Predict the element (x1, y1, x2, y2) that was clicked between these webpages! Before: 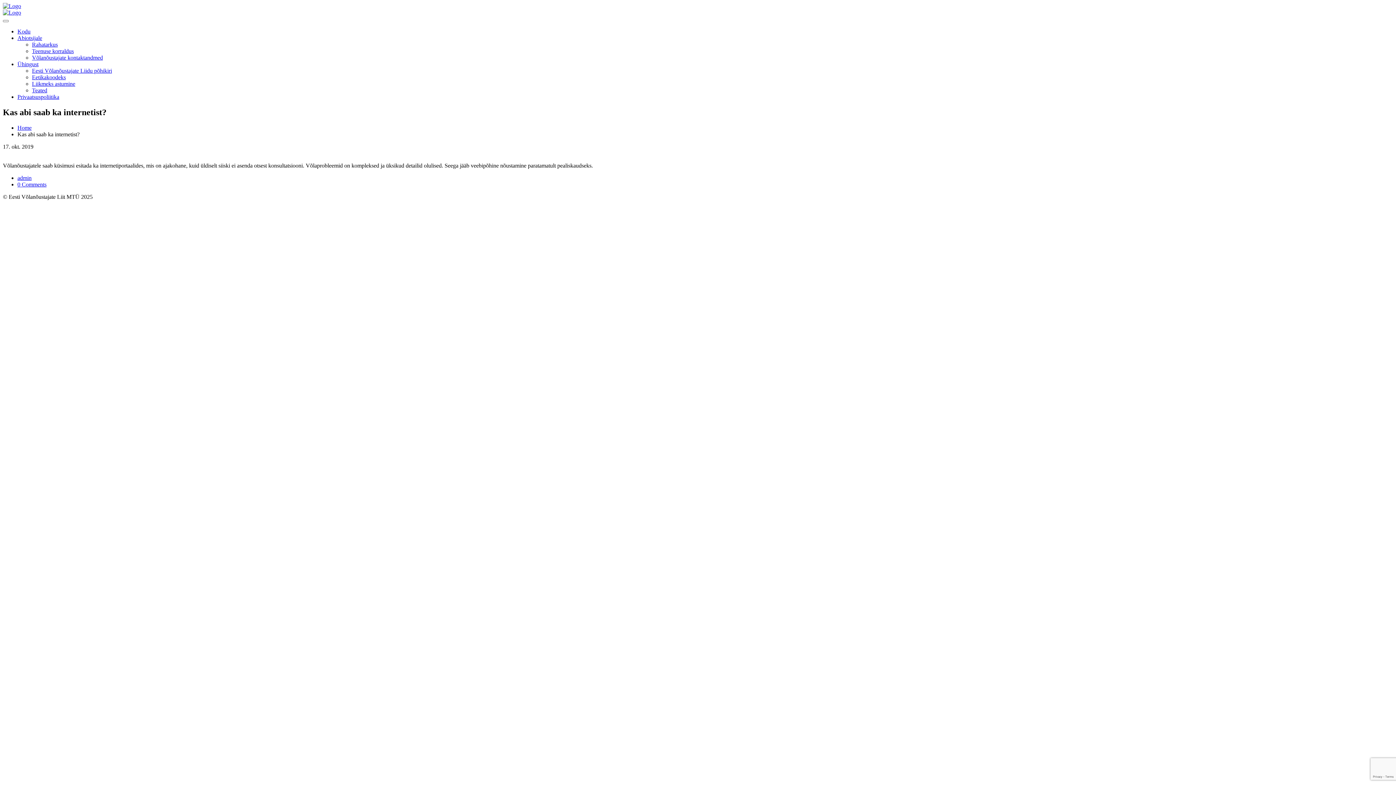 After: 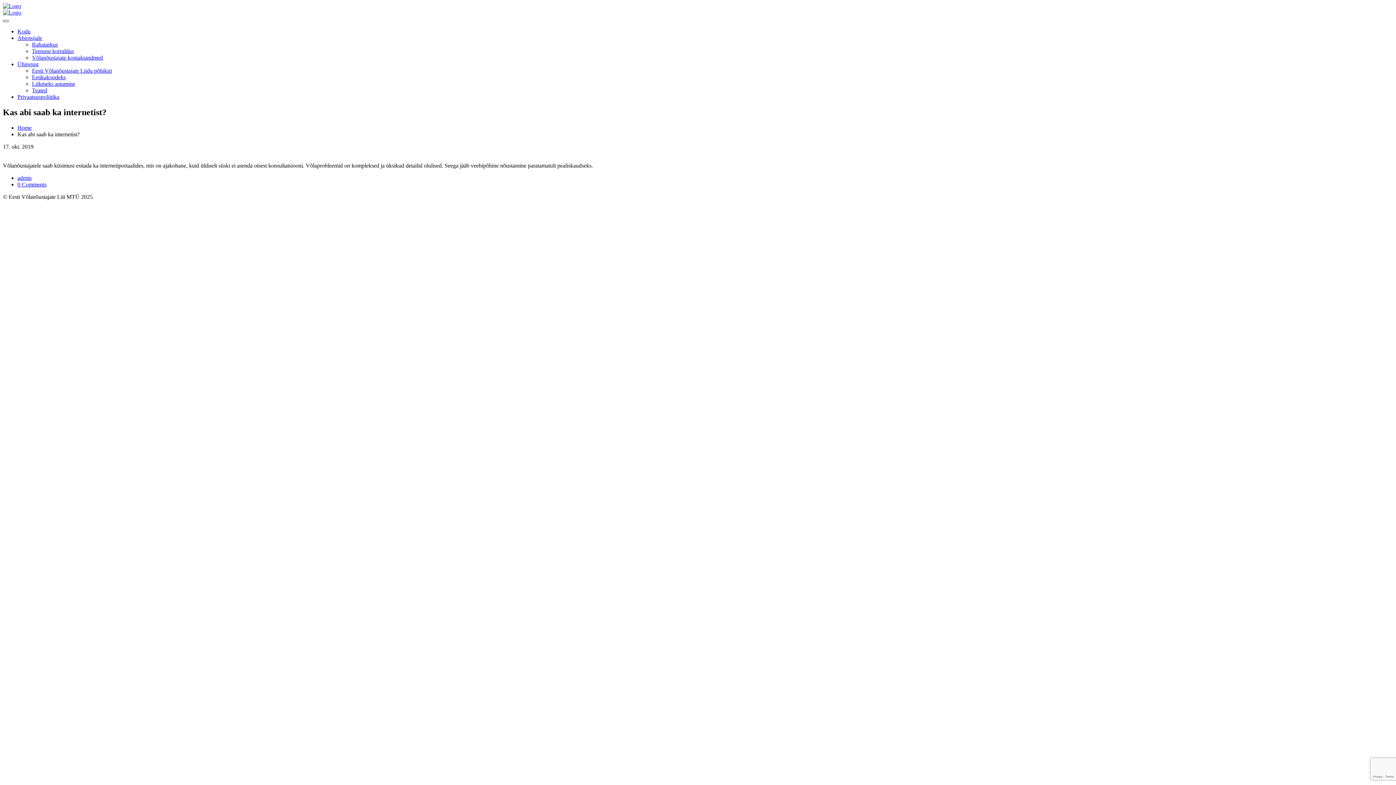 Action: label: Toggle navigation bbox: (2, 20, 8, 22)